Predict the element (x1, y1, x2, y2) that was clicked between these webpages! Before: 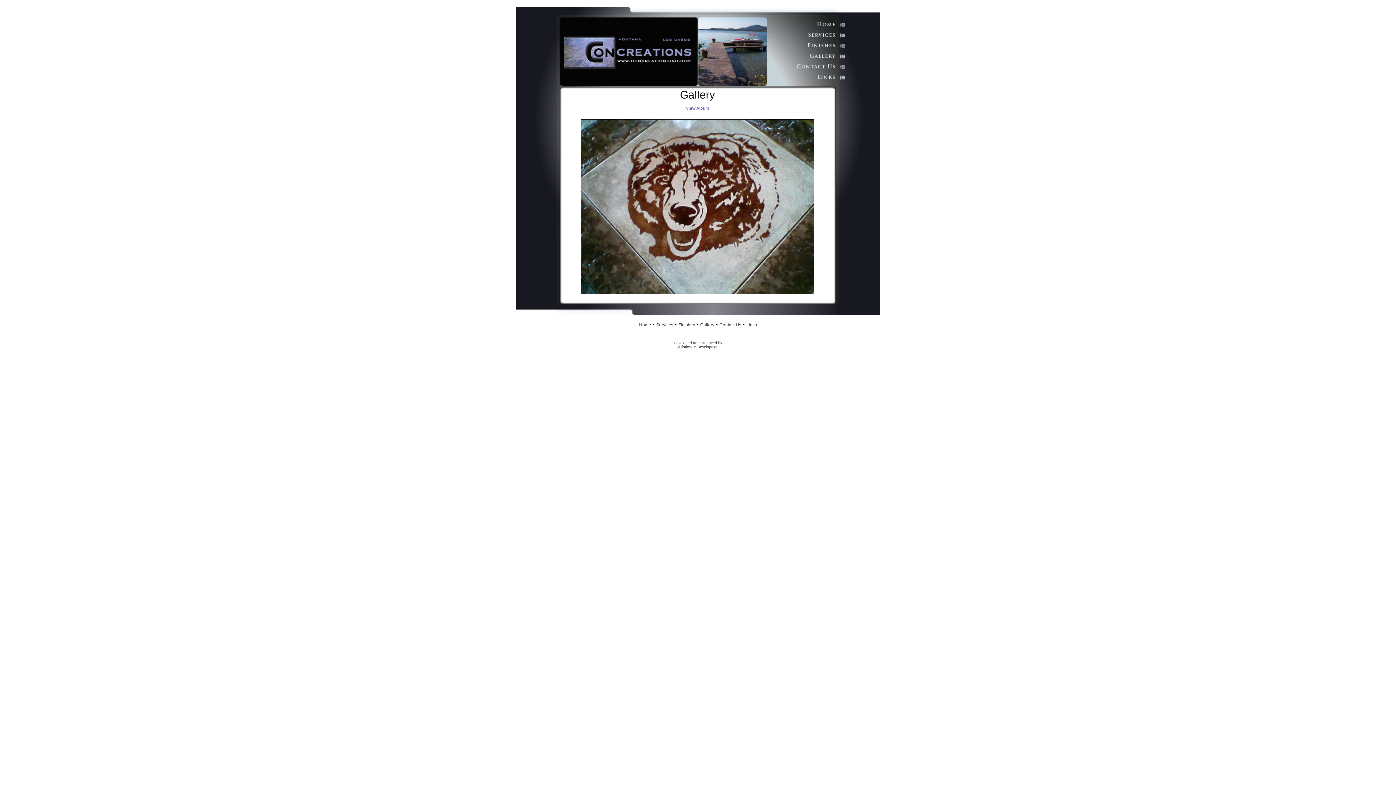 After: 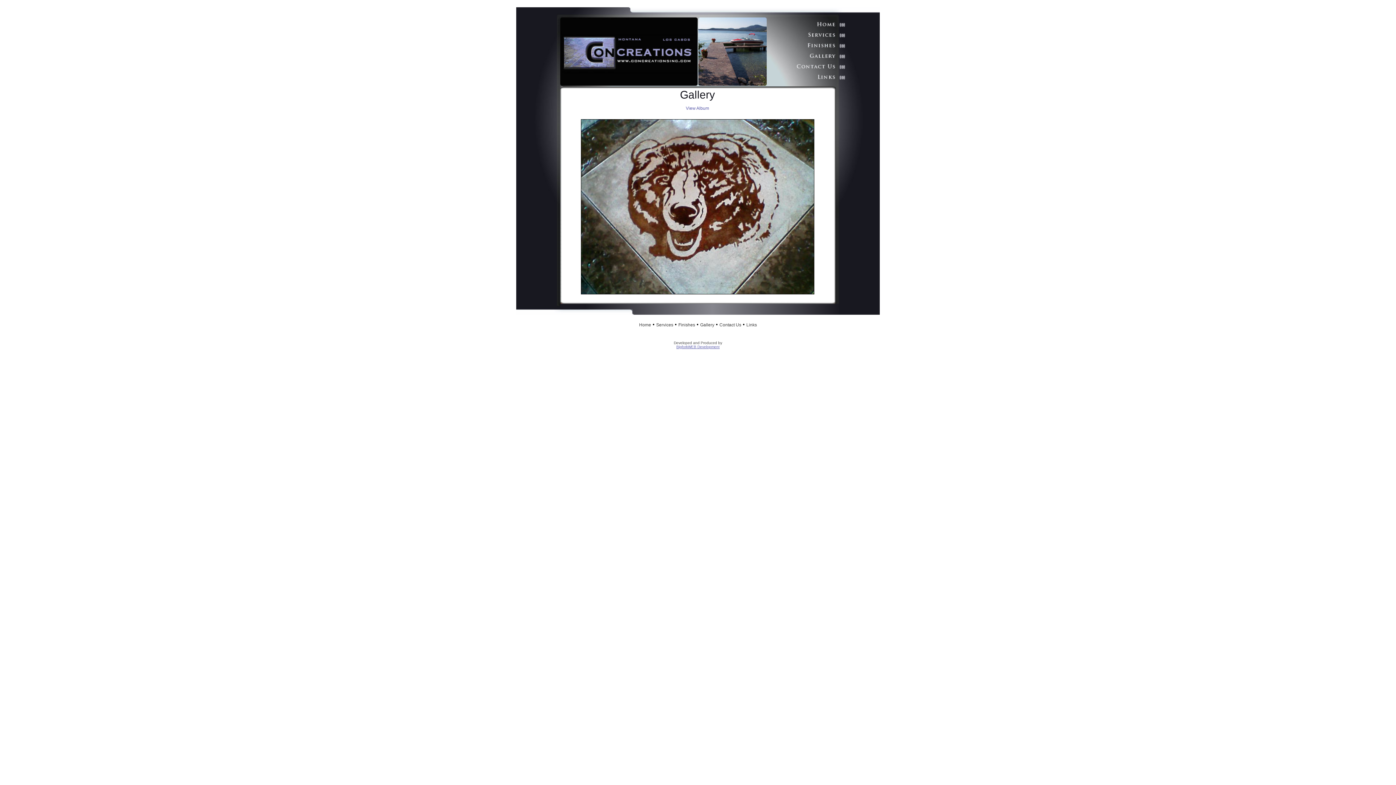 Action: label: BigforkWEB Development bbox: (676, 345, 719, 349)